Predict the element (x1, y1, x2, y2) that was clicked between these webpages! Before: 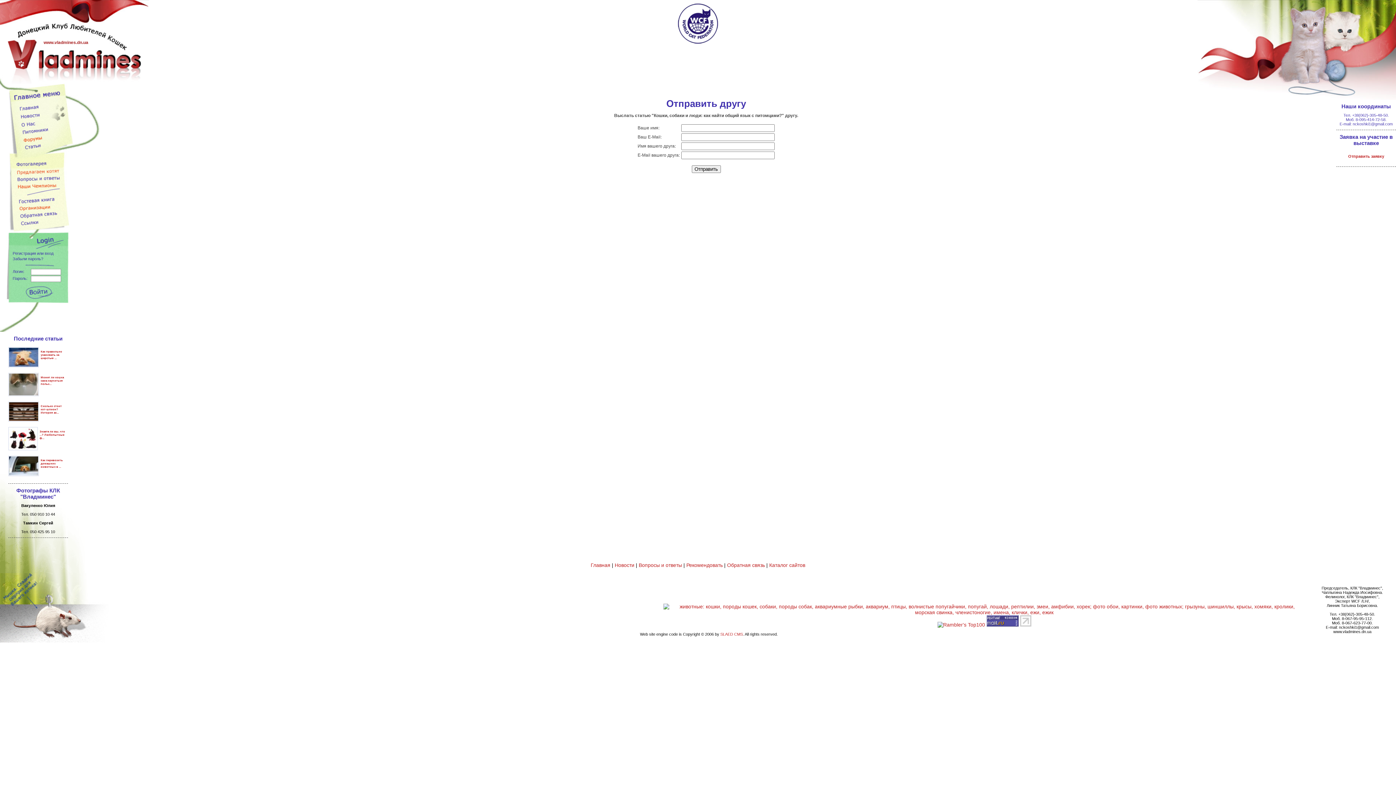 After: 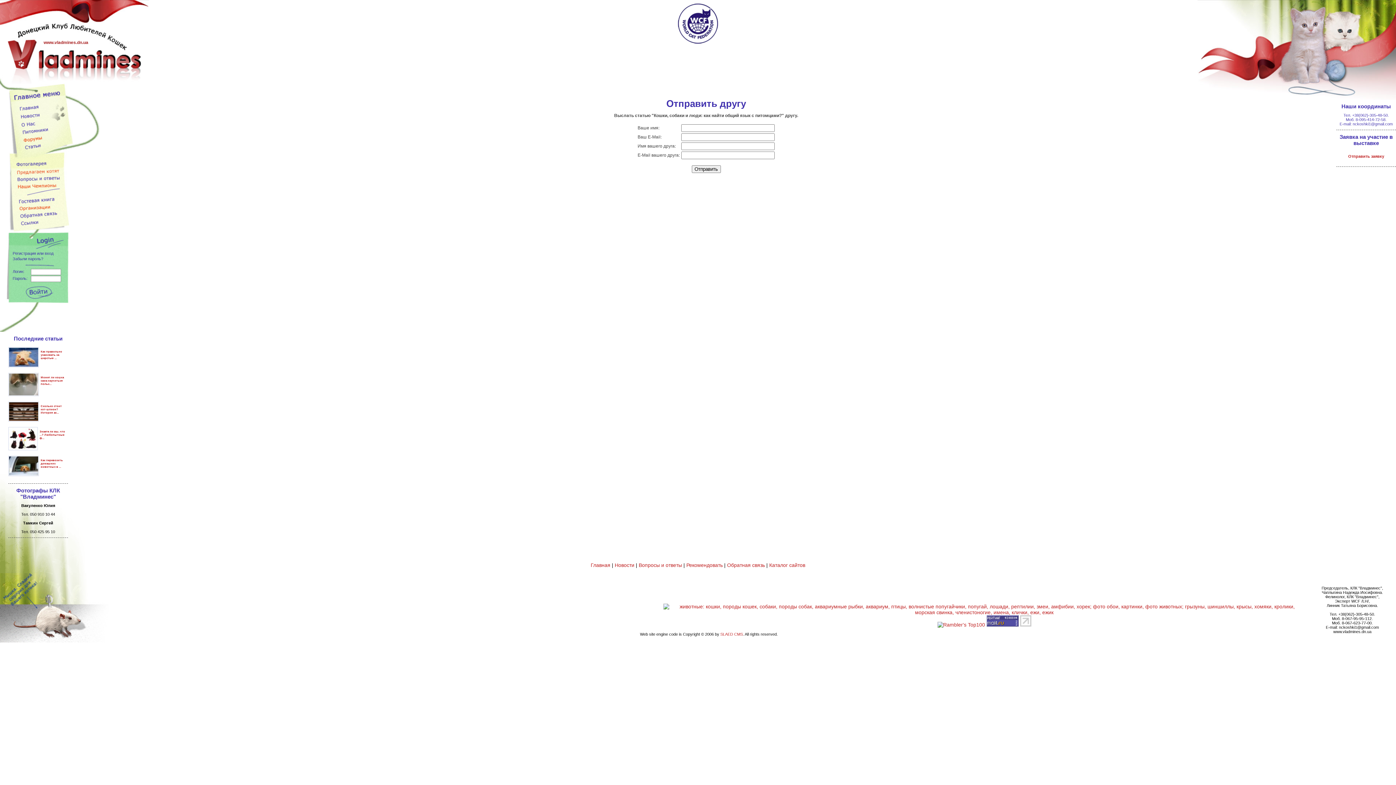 Action: bbox: (678, 3, 718, 43)